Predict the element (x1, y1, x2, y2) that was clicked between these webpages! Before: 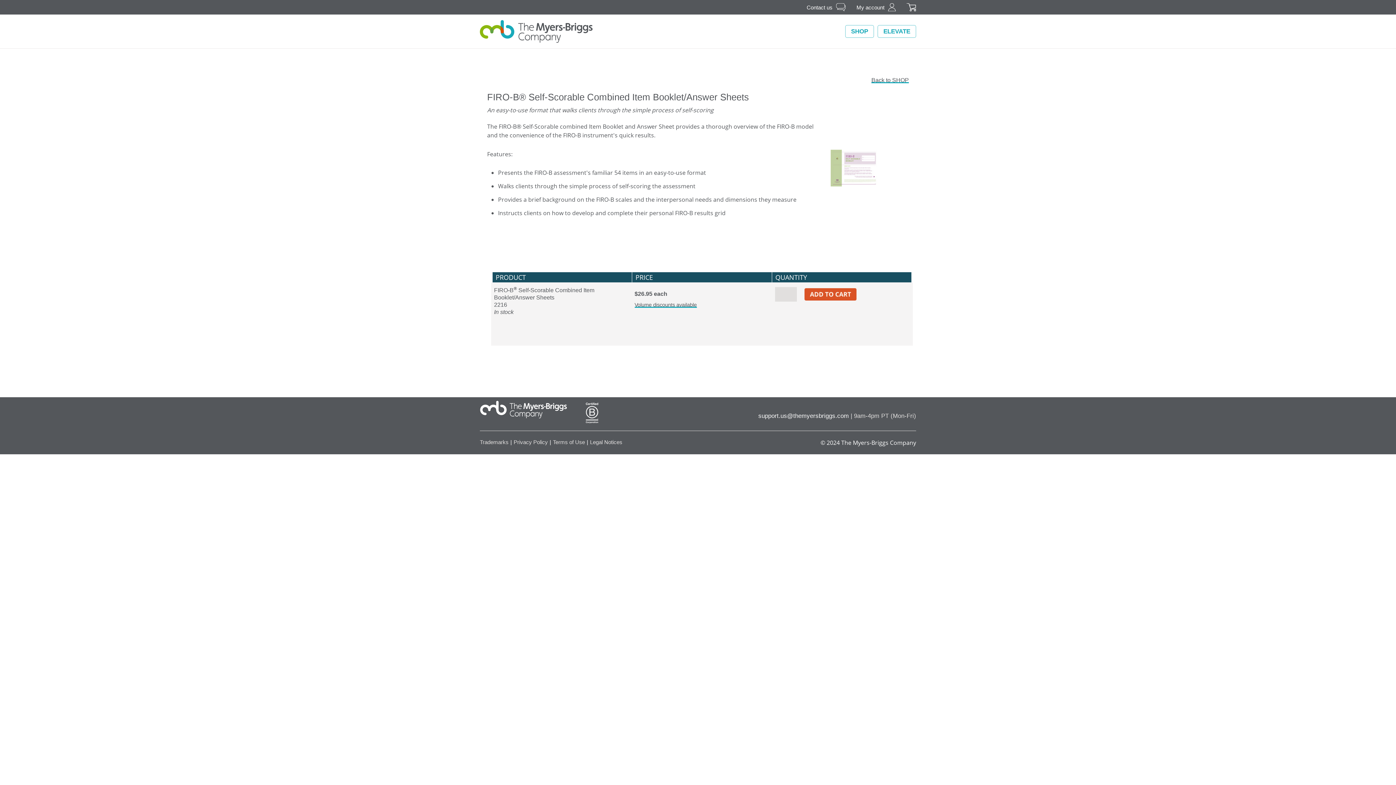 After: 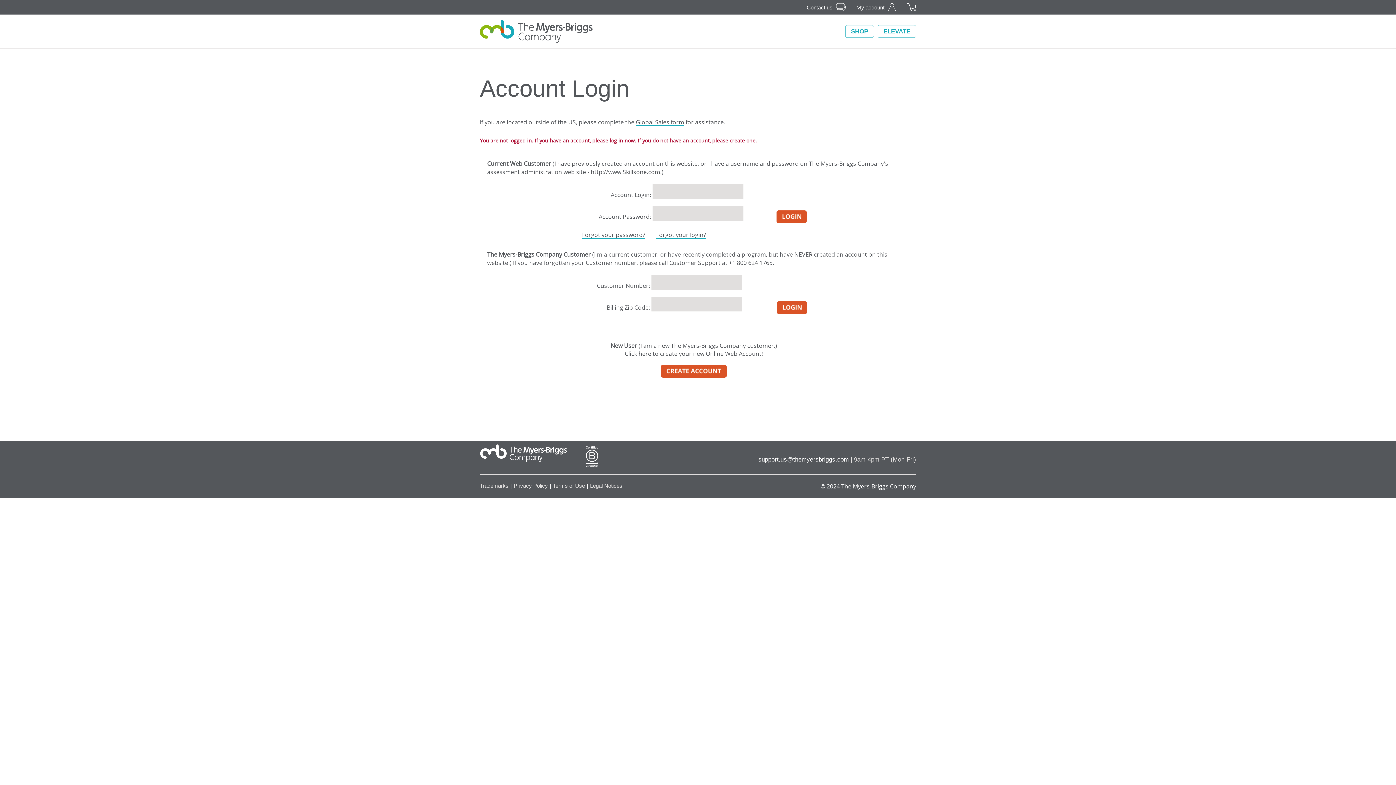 Action: bbox: (888, 3, 896, 11)